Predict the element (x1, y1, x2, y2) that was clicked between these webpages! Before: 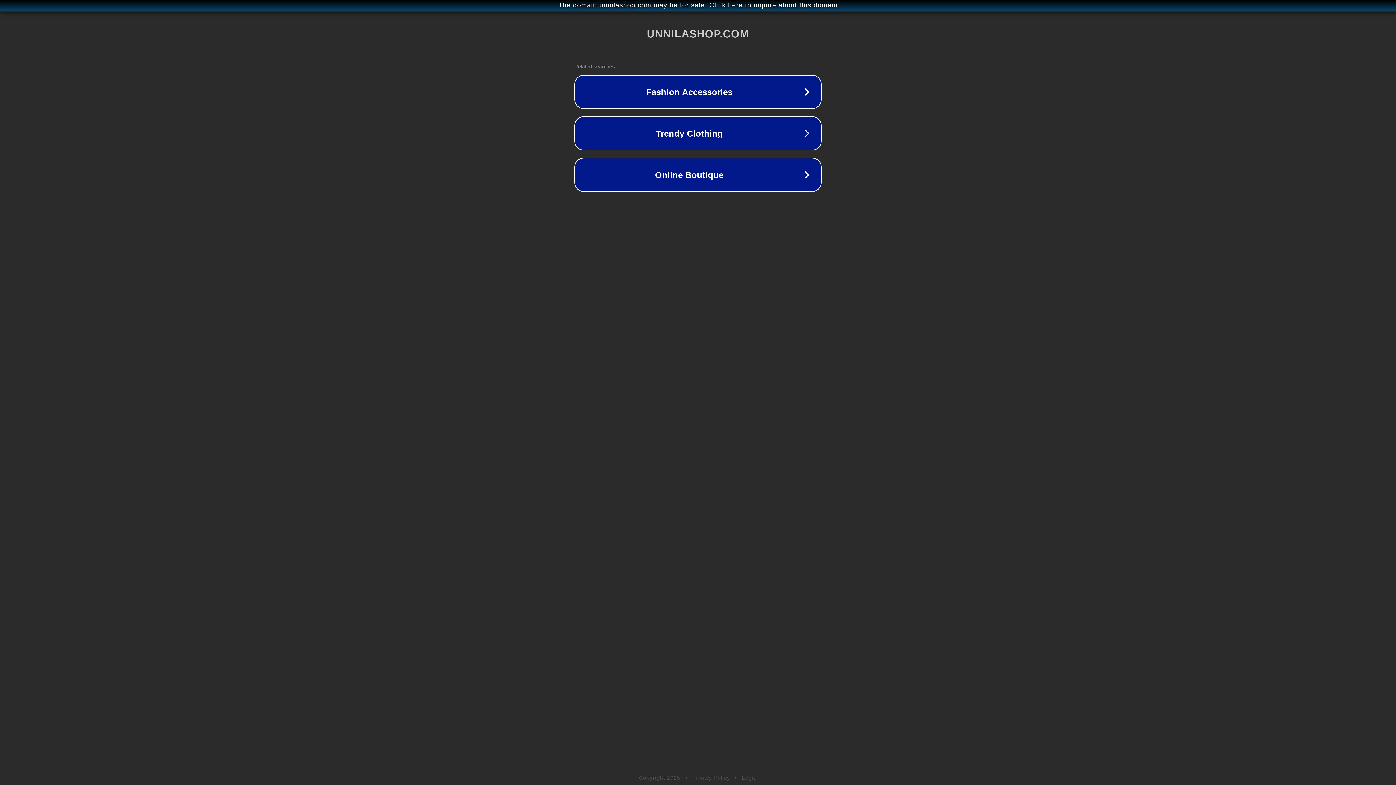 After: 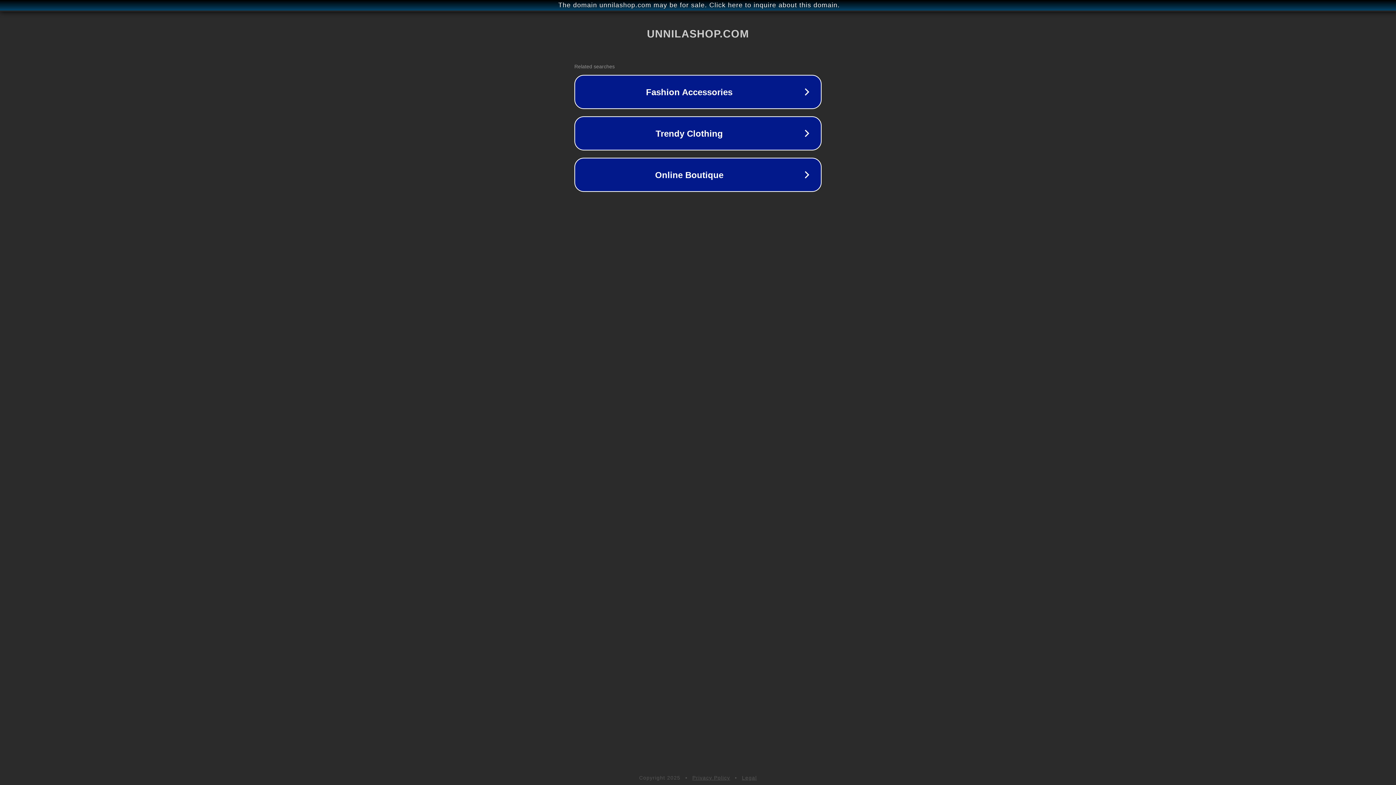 Action: label: Privacy Policy bbox: (692, 775, 730, 781)